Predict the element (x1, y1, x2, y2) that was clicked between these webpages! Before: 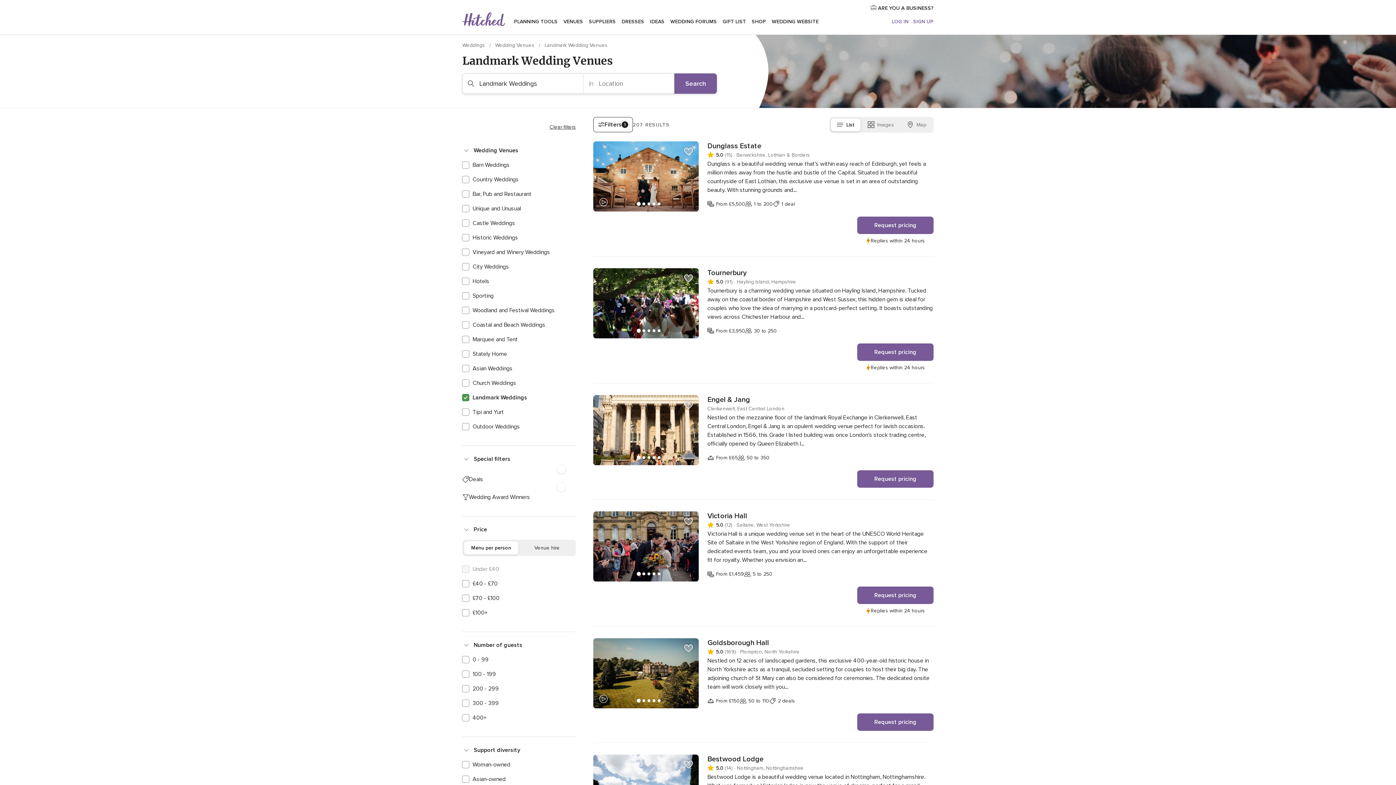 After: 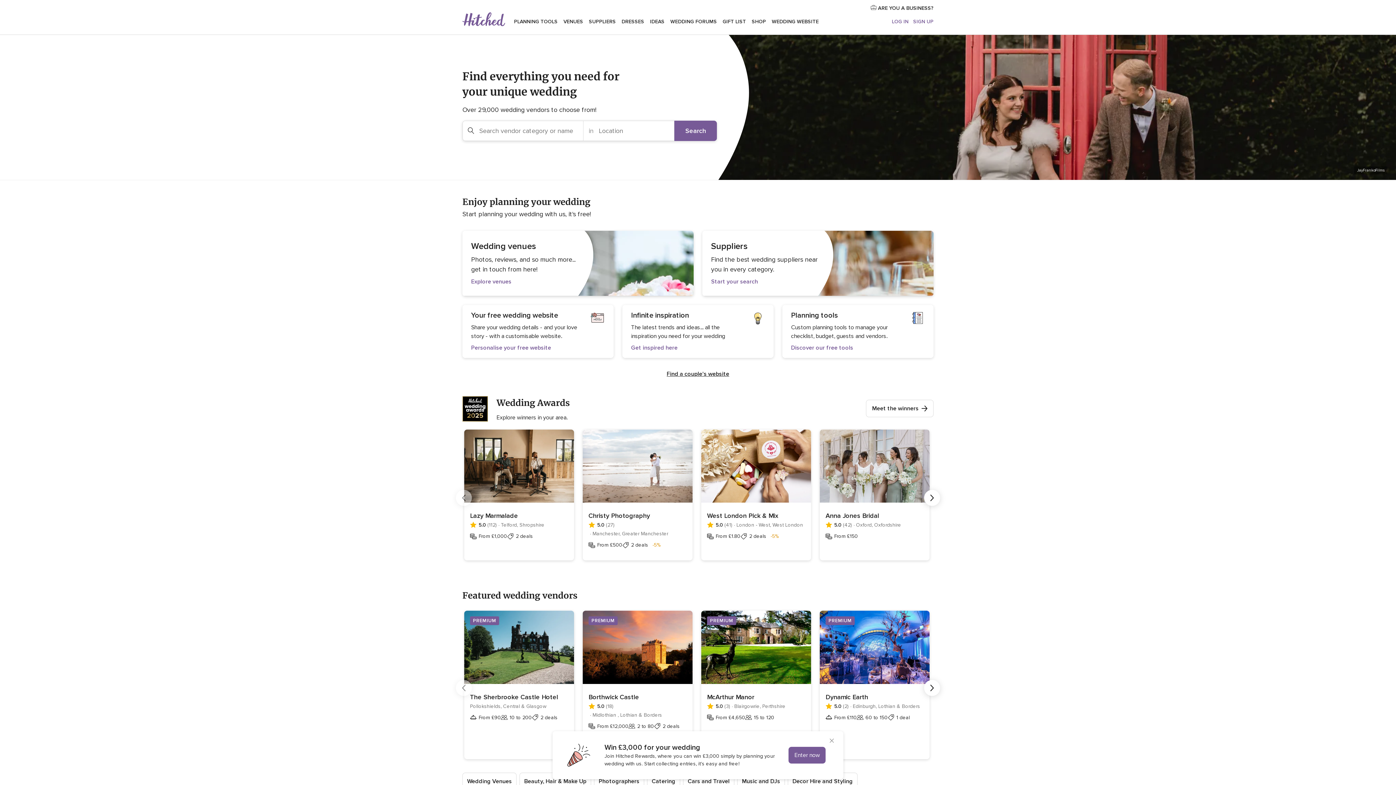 Action: bbox: (462, 42, 486, 48) label: Weddings 